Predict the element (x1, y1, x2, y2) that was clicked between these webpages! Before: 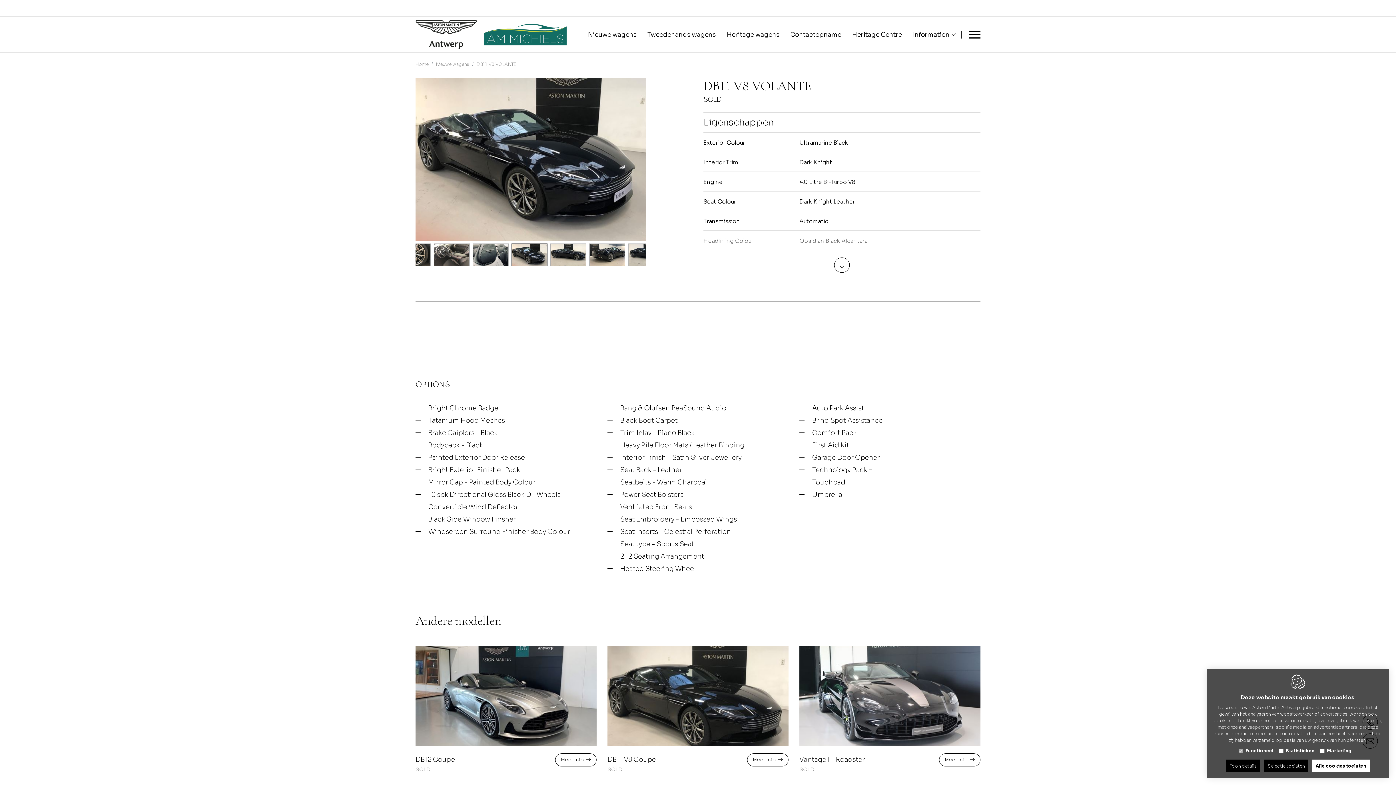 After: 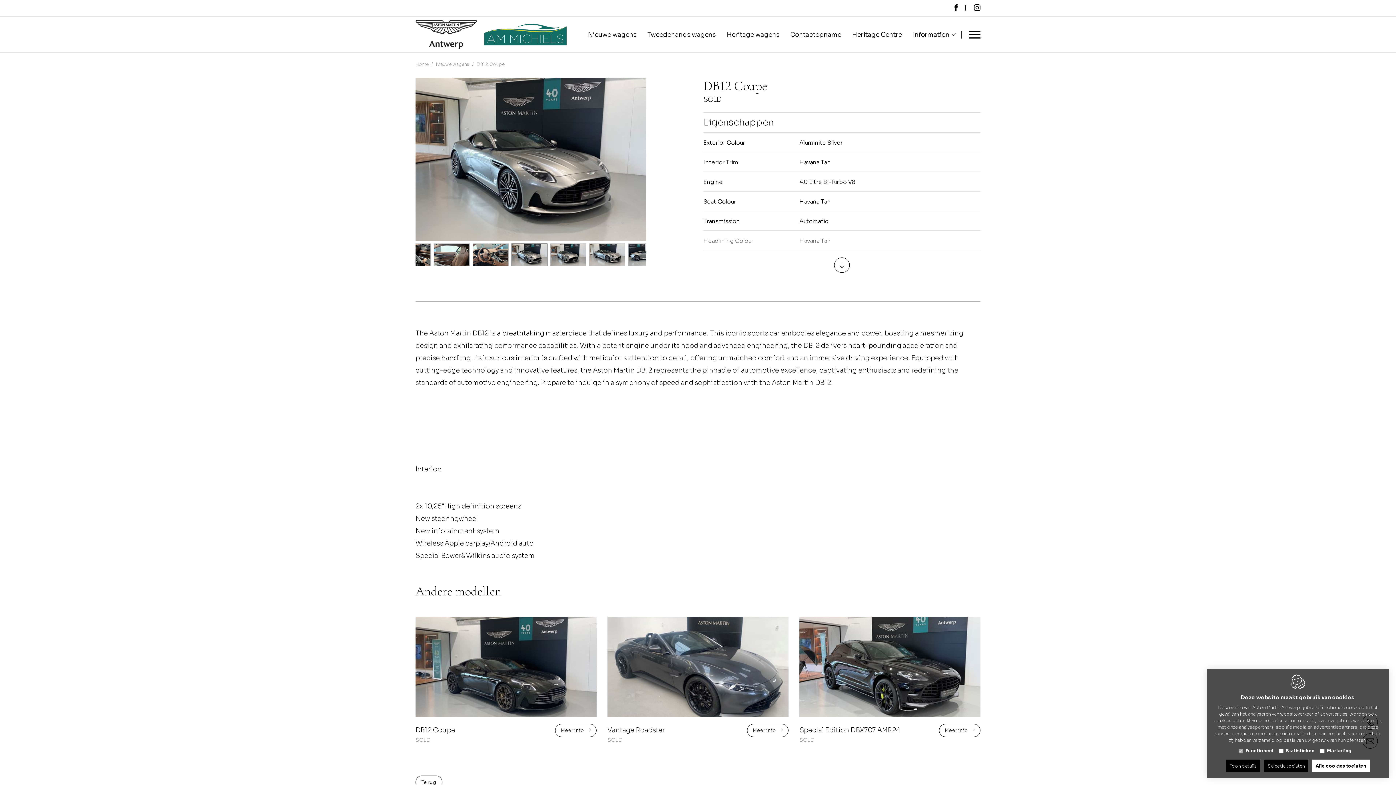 Action: bbox: (415, 646, 596, 773) label: DB12 Coupe
SOLD
Meer info  